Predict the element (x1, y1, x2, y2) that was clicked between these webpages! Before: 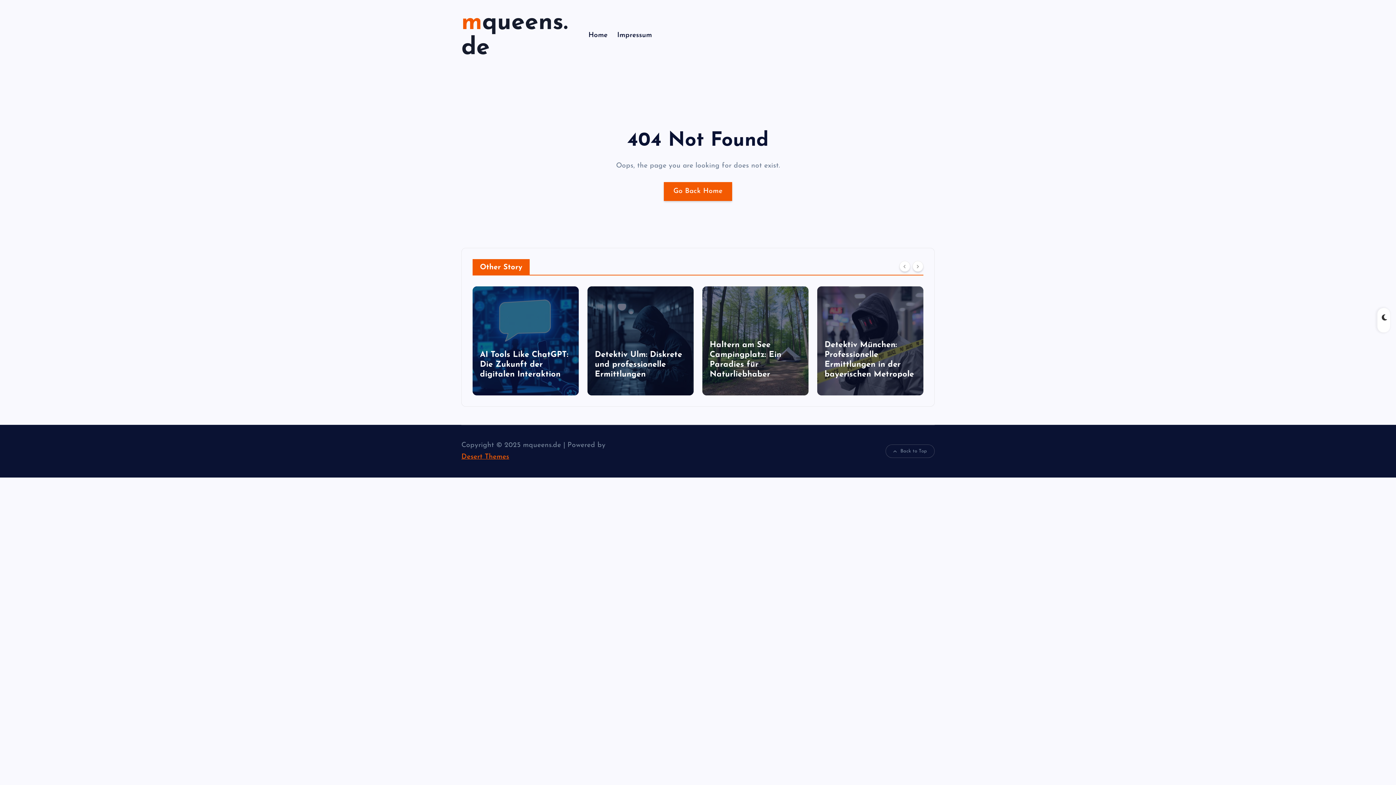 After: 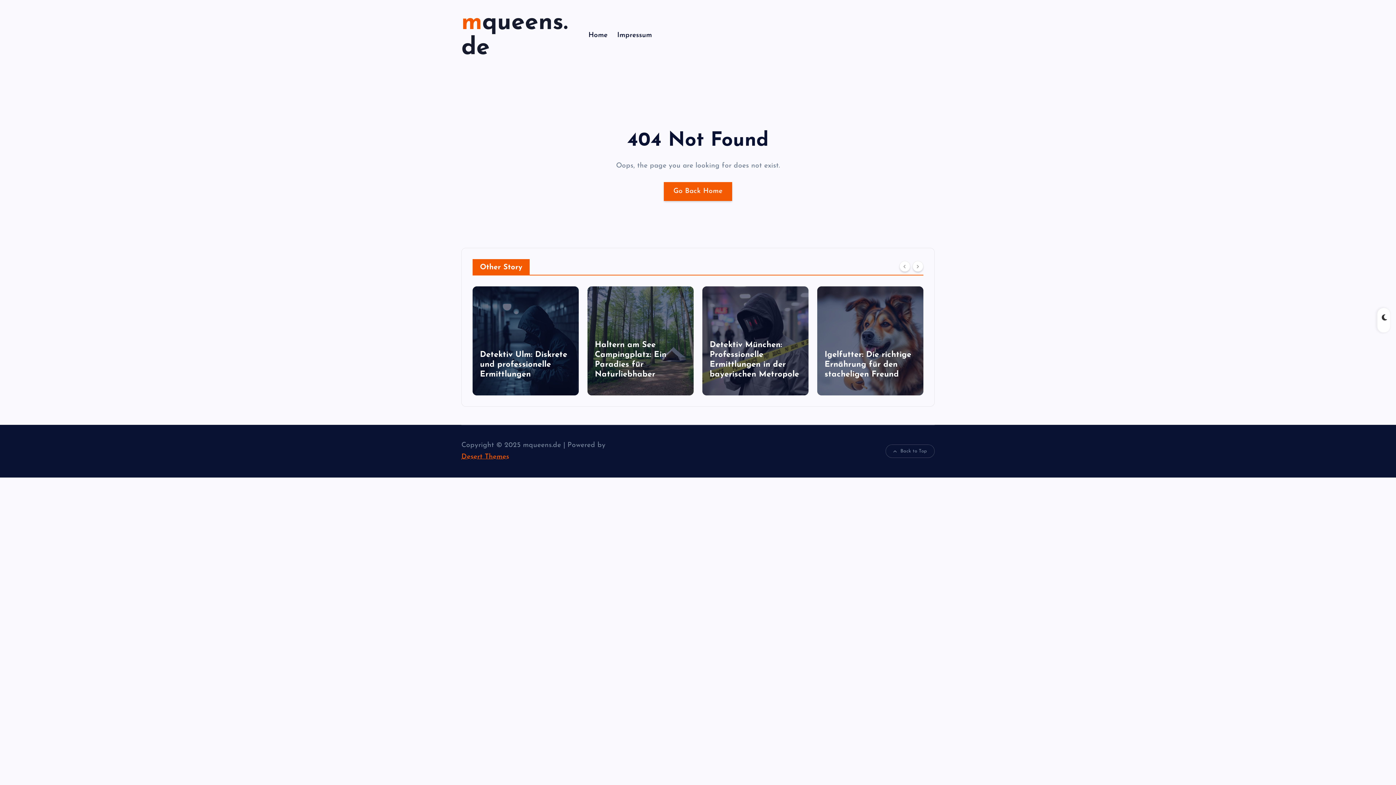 Action: label: Desert Themes bbox: (461, 453, 509, 460)